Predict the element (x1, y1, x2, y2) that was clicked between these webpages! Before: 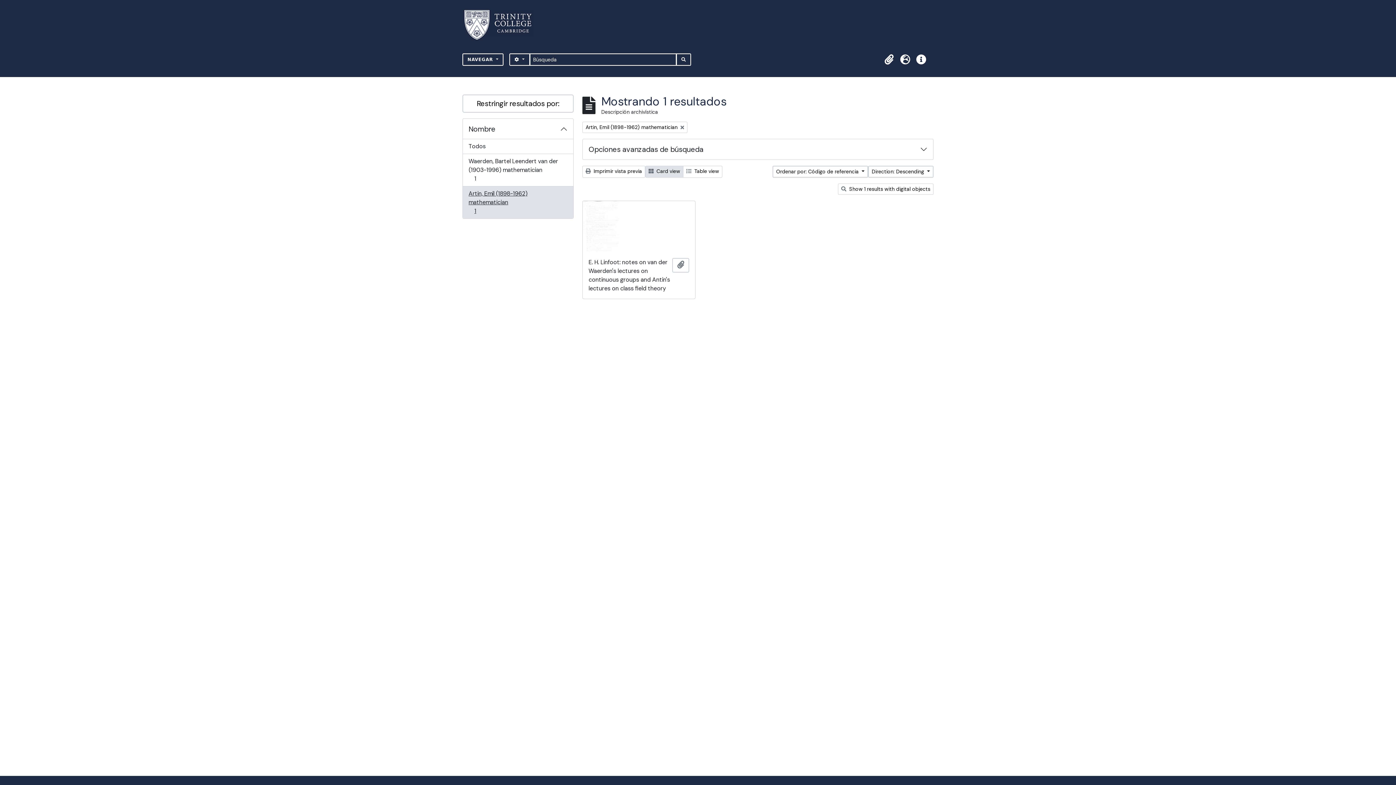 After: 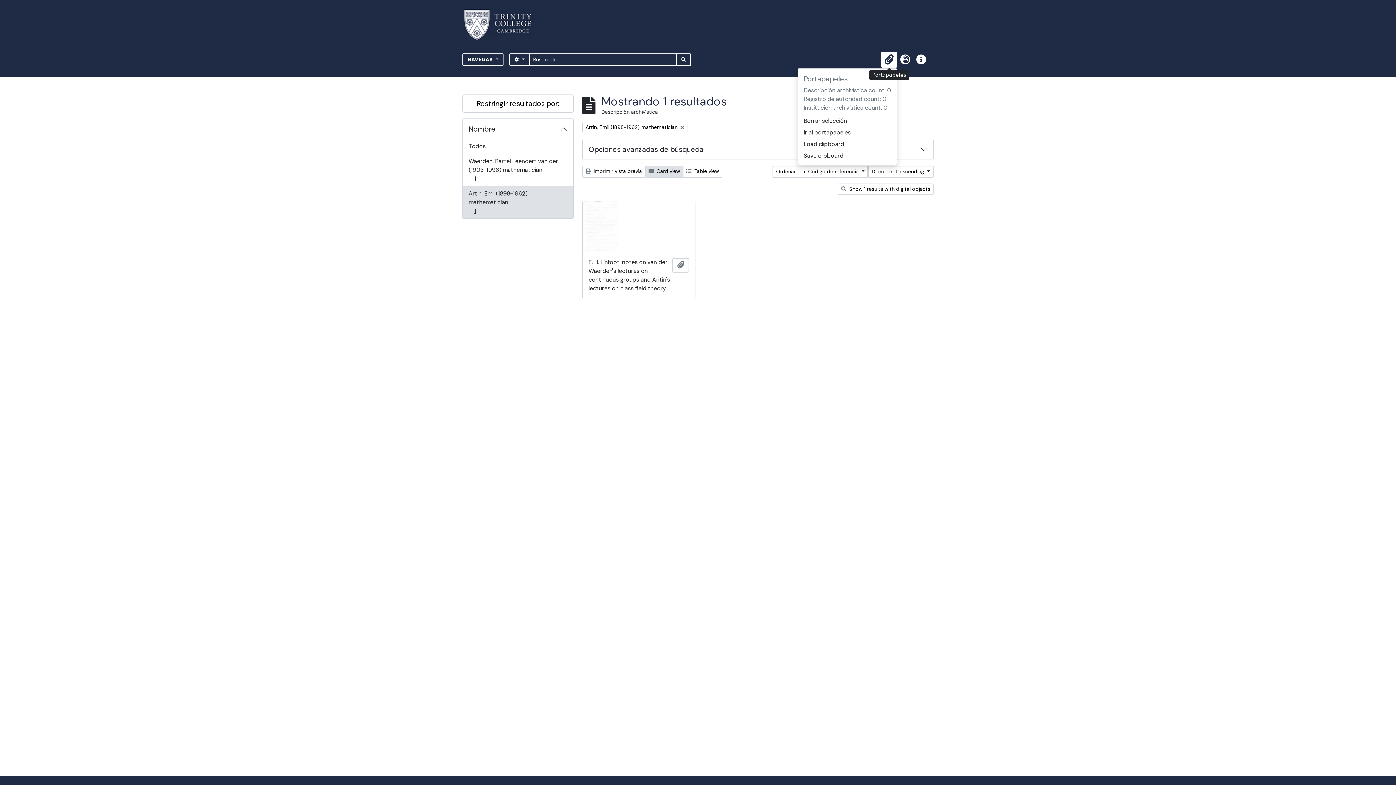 Action: bbox: (881, 51, 897, 67) label: Portapapeles